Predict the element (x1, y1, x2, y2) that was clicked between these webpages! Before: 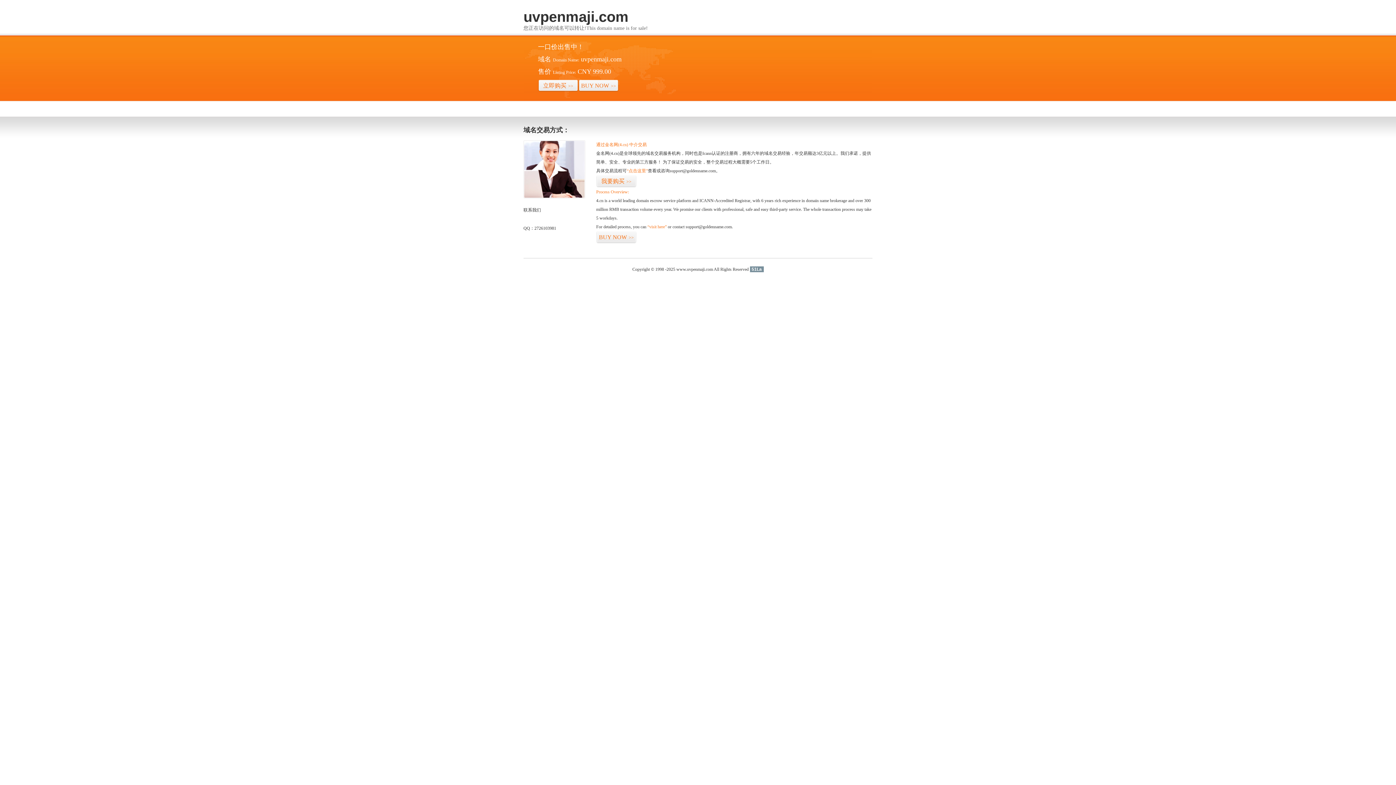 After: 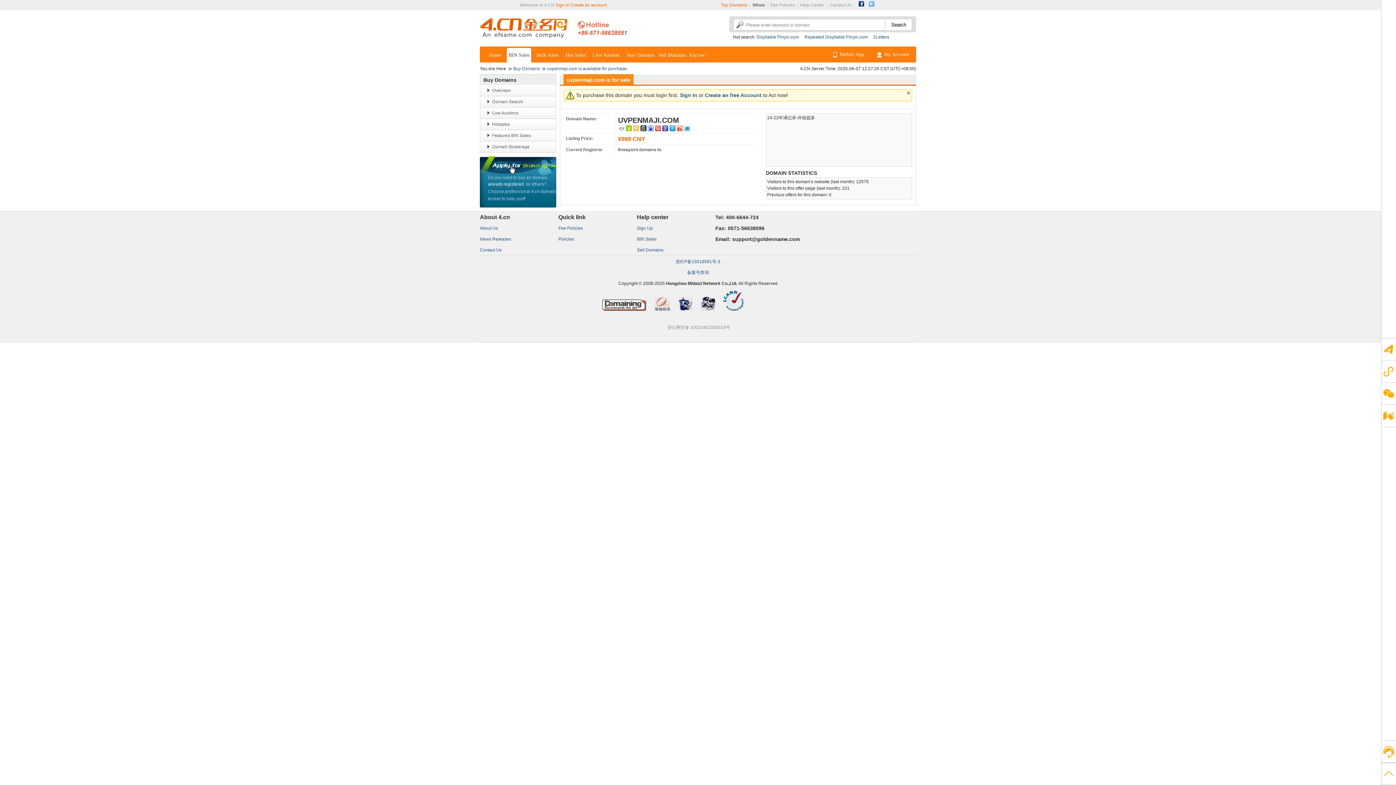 Action: bbox: (626, 168, 648, 173) label: “点击这里”